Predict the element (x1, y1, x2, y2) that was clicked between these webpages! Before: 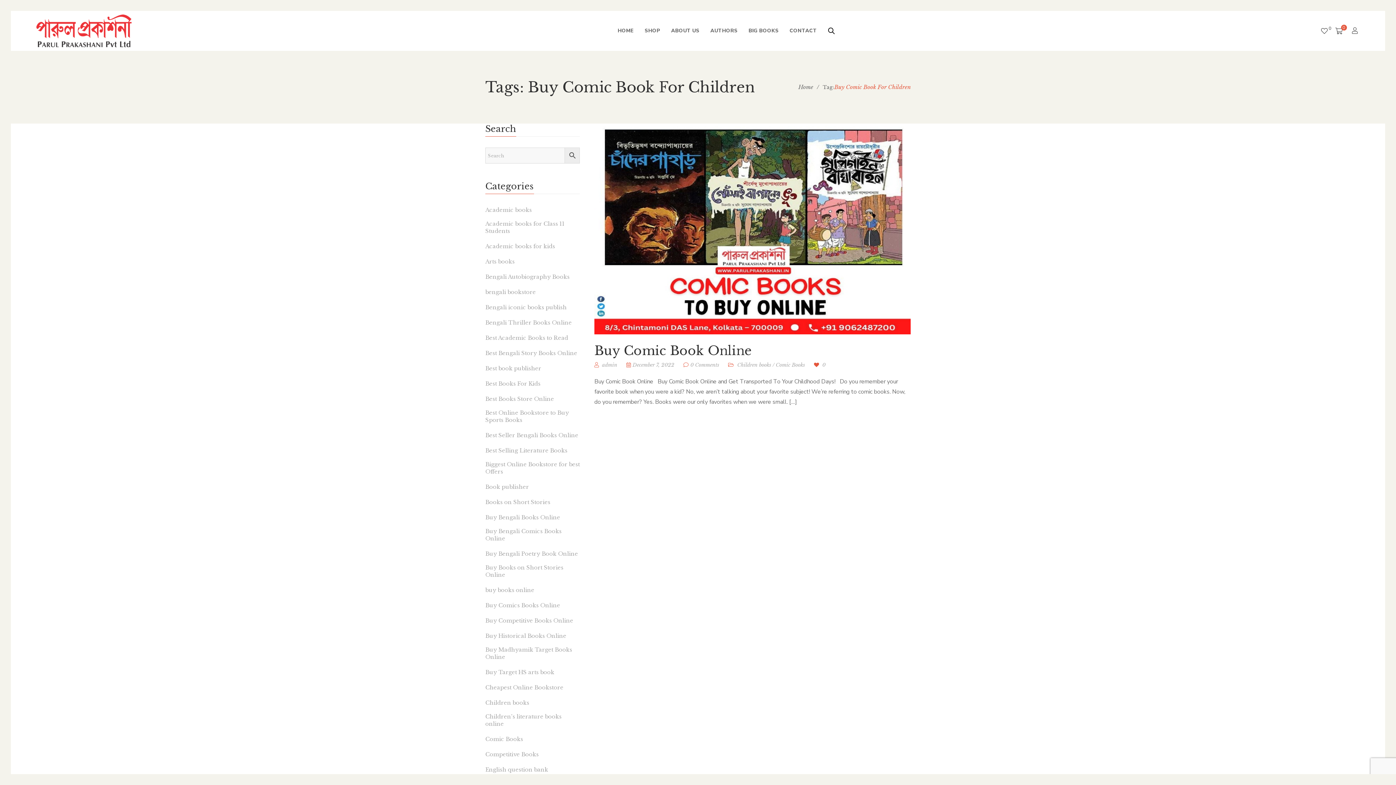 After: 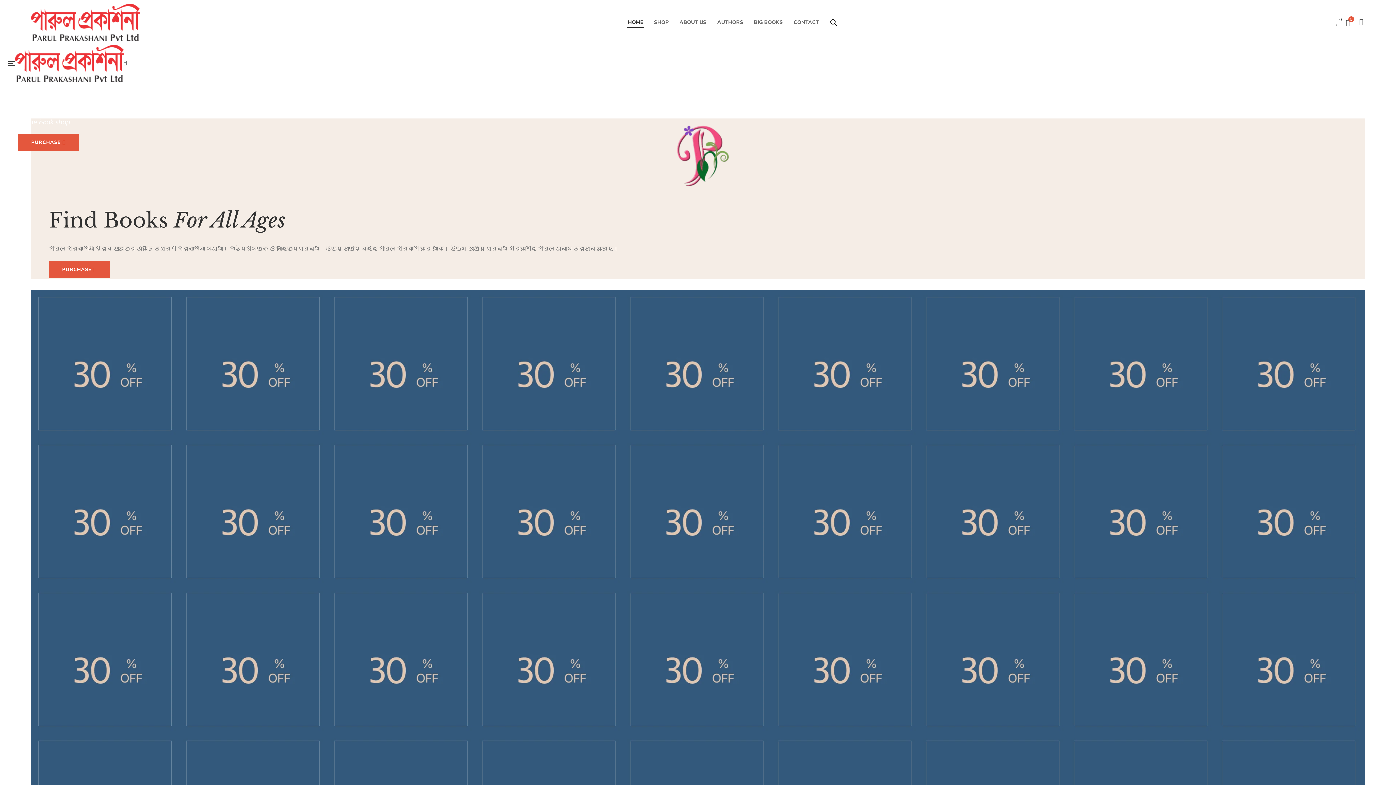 Action: label: Home bbox: (798, 83, 813, 90)